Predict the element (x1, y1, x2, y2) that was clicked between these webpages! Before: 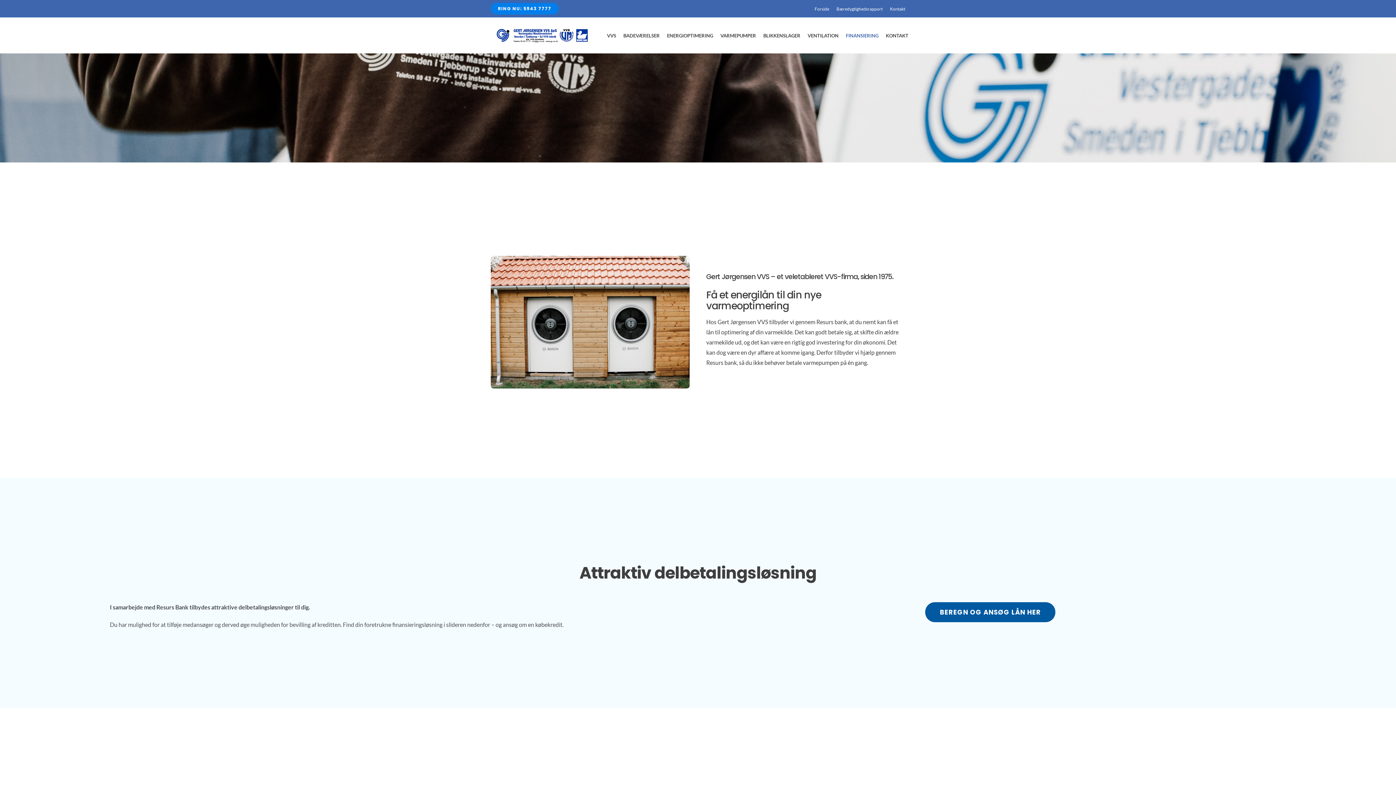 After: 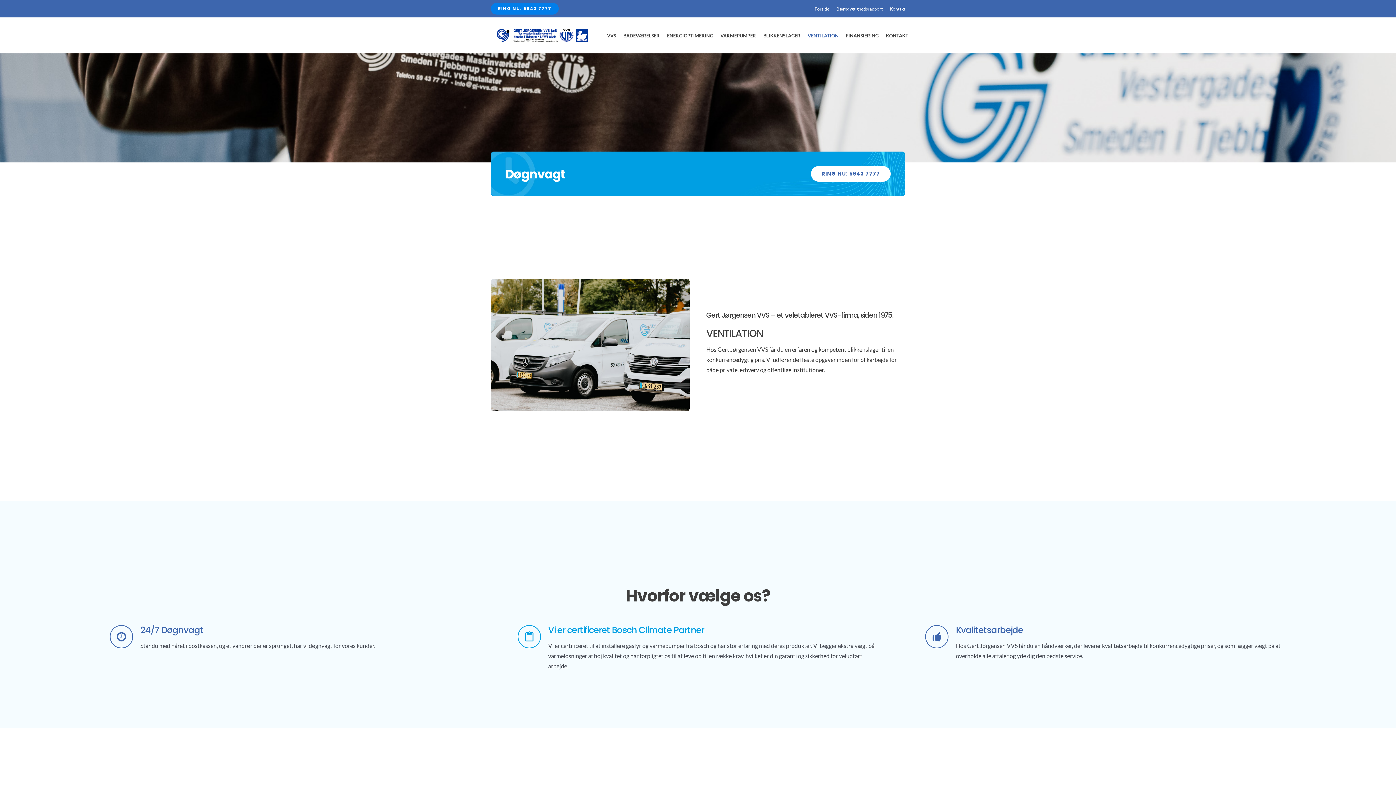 Action: bbox: (807, 26, 838, 45) label: VENTILATION